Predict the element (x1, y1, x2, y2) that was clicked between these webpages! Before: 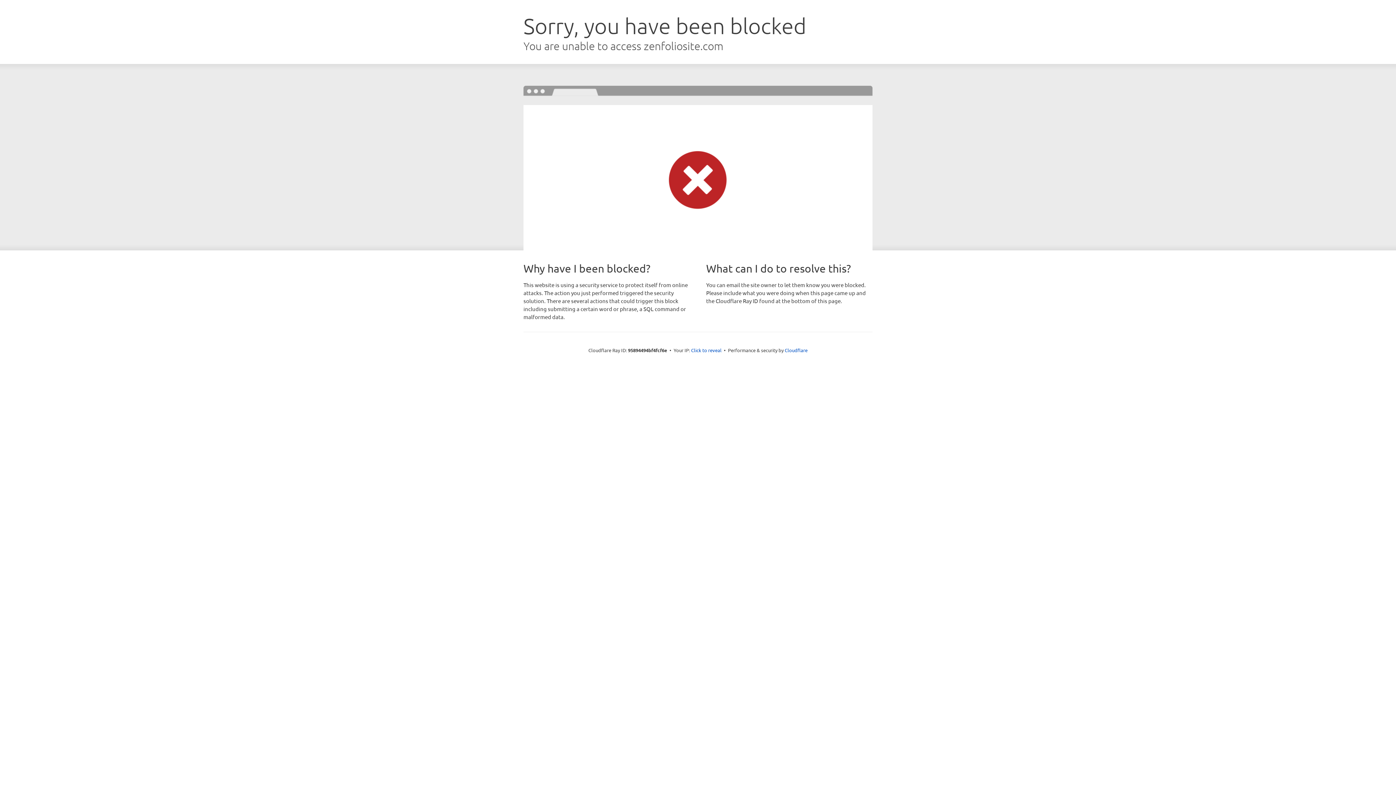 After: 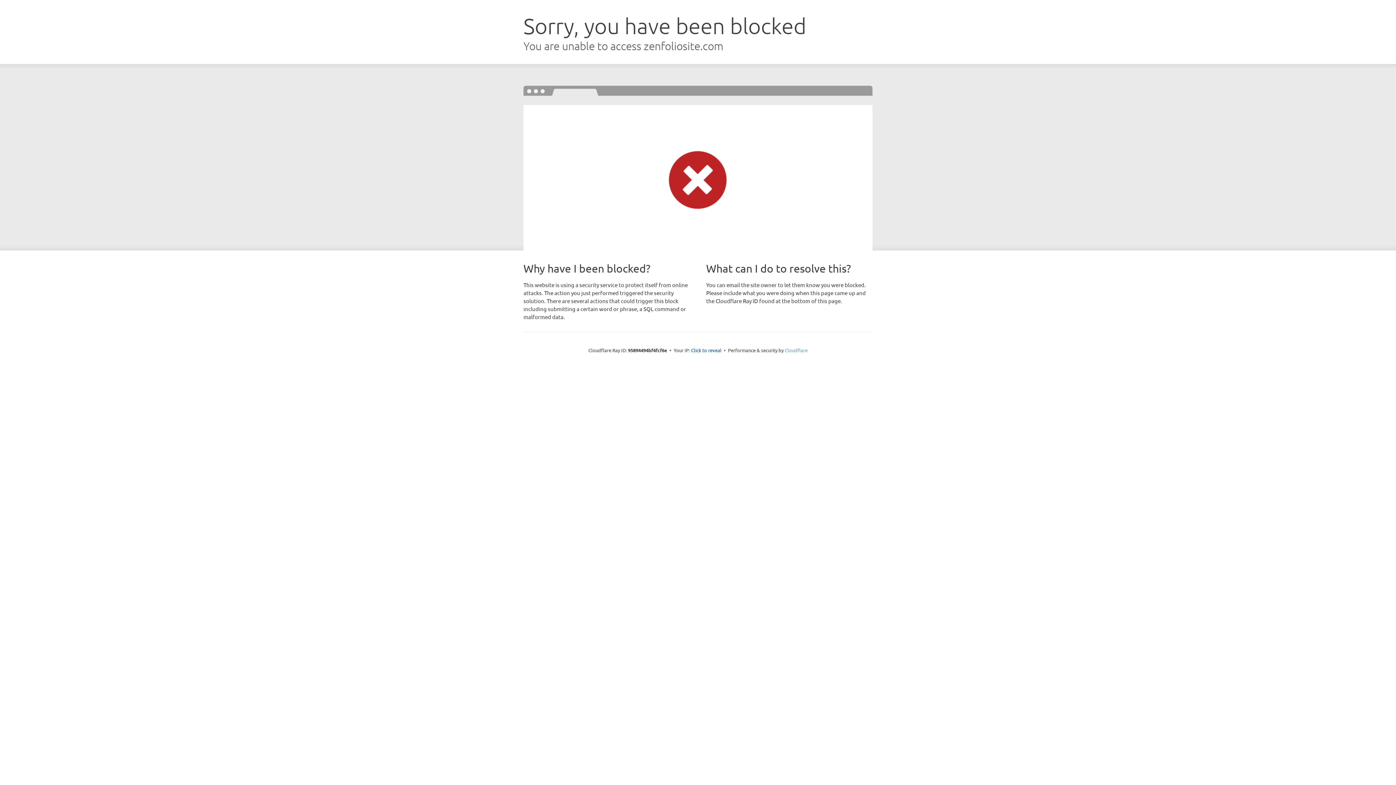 Action: bbox: (784, 347, 807, 353) label: Cloudflare